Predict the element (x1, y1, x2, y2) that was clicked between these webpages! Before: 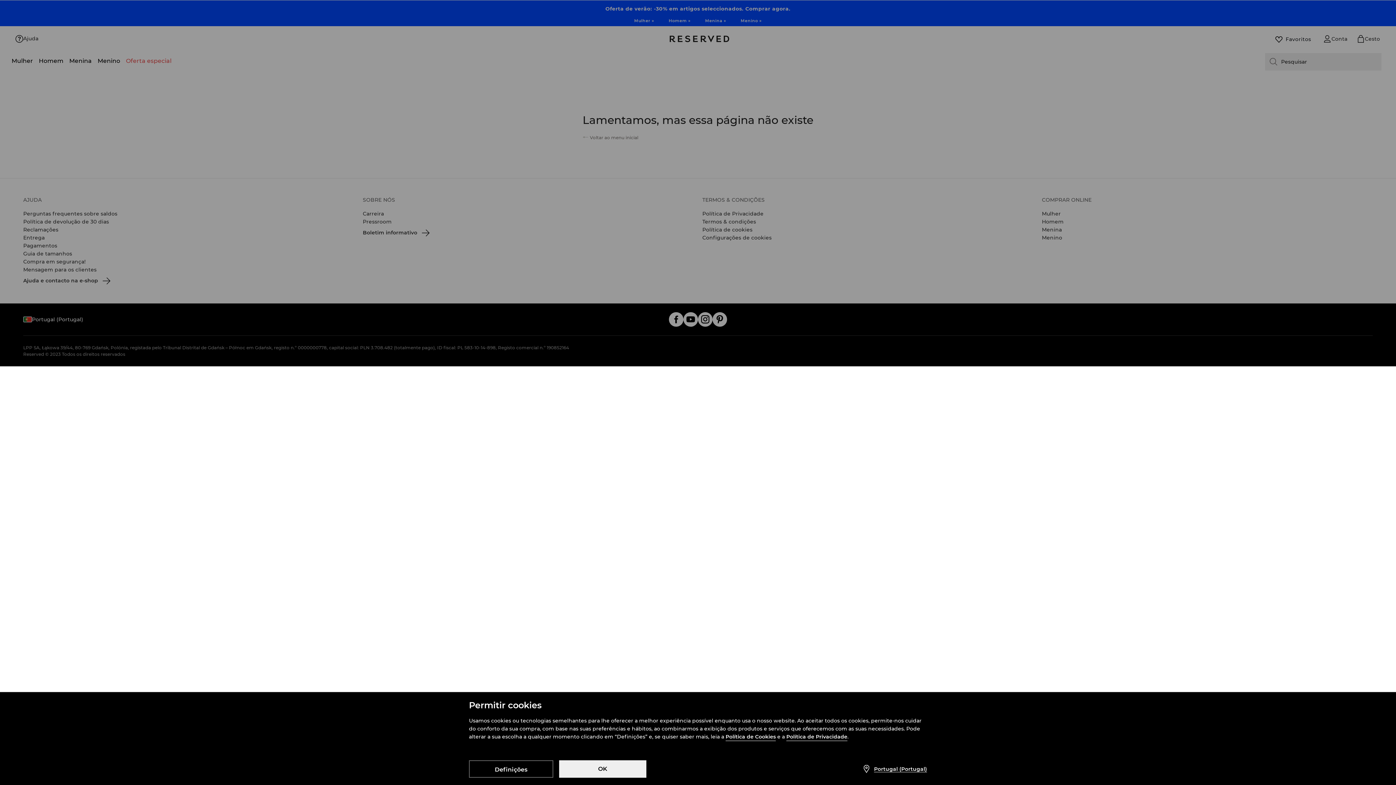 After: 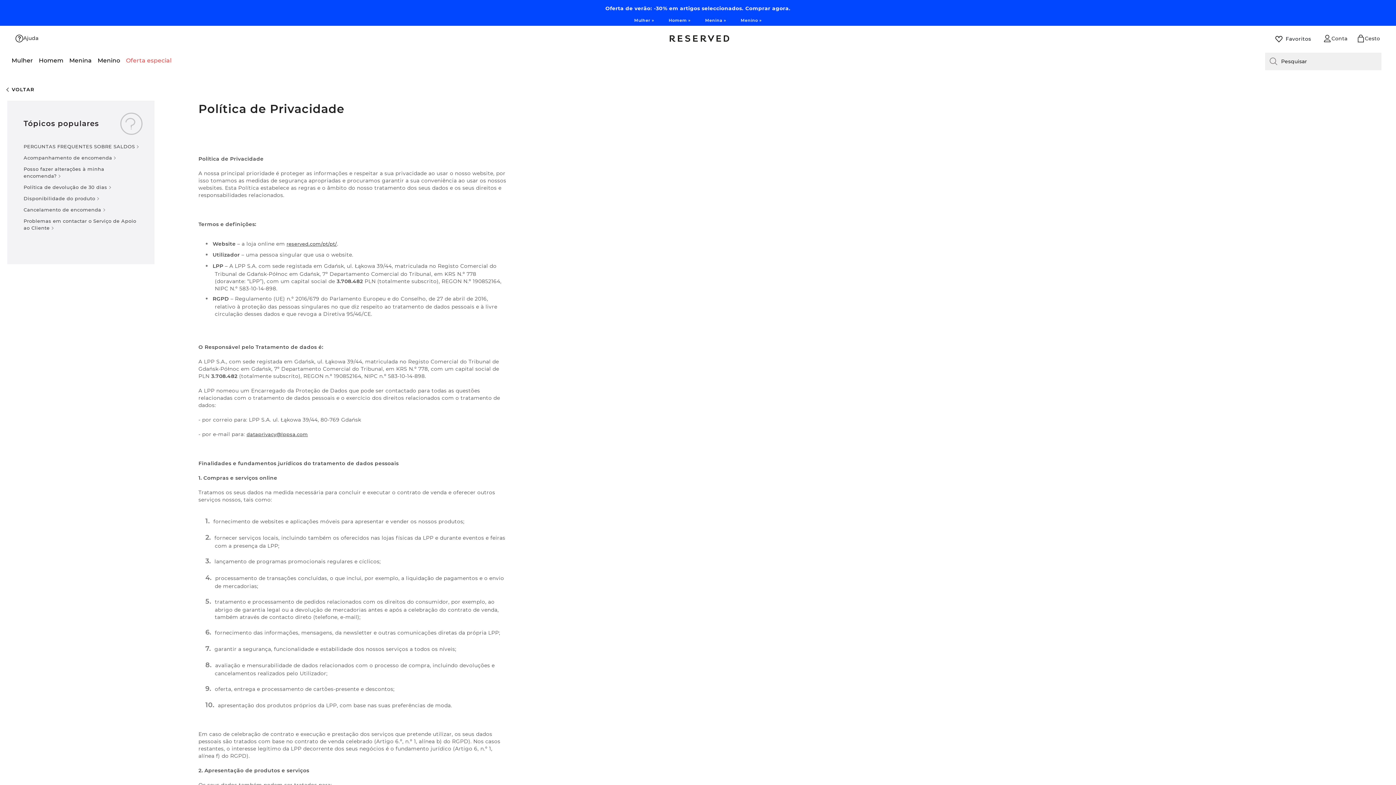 Action: label: Política de Privacidade bbox: (786, 733, 847, 741)